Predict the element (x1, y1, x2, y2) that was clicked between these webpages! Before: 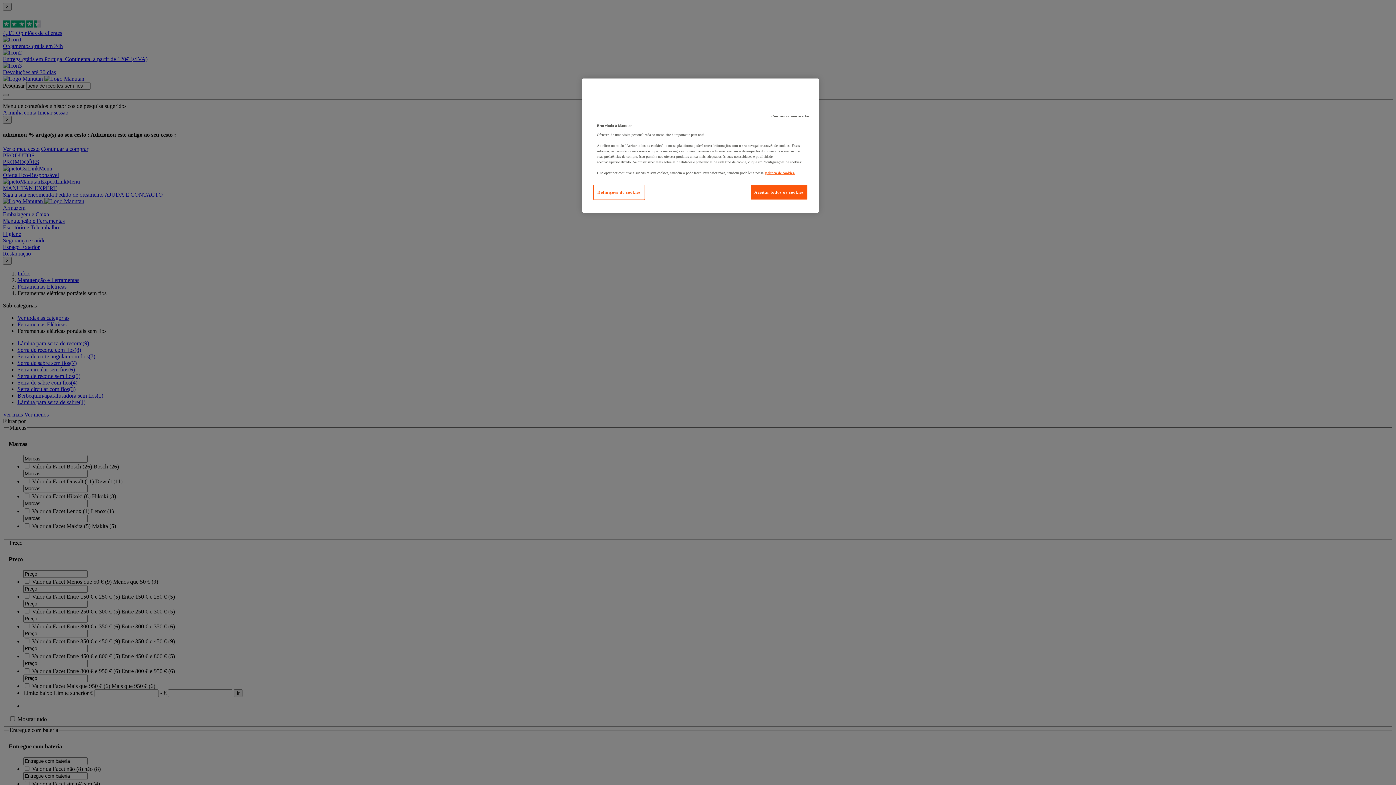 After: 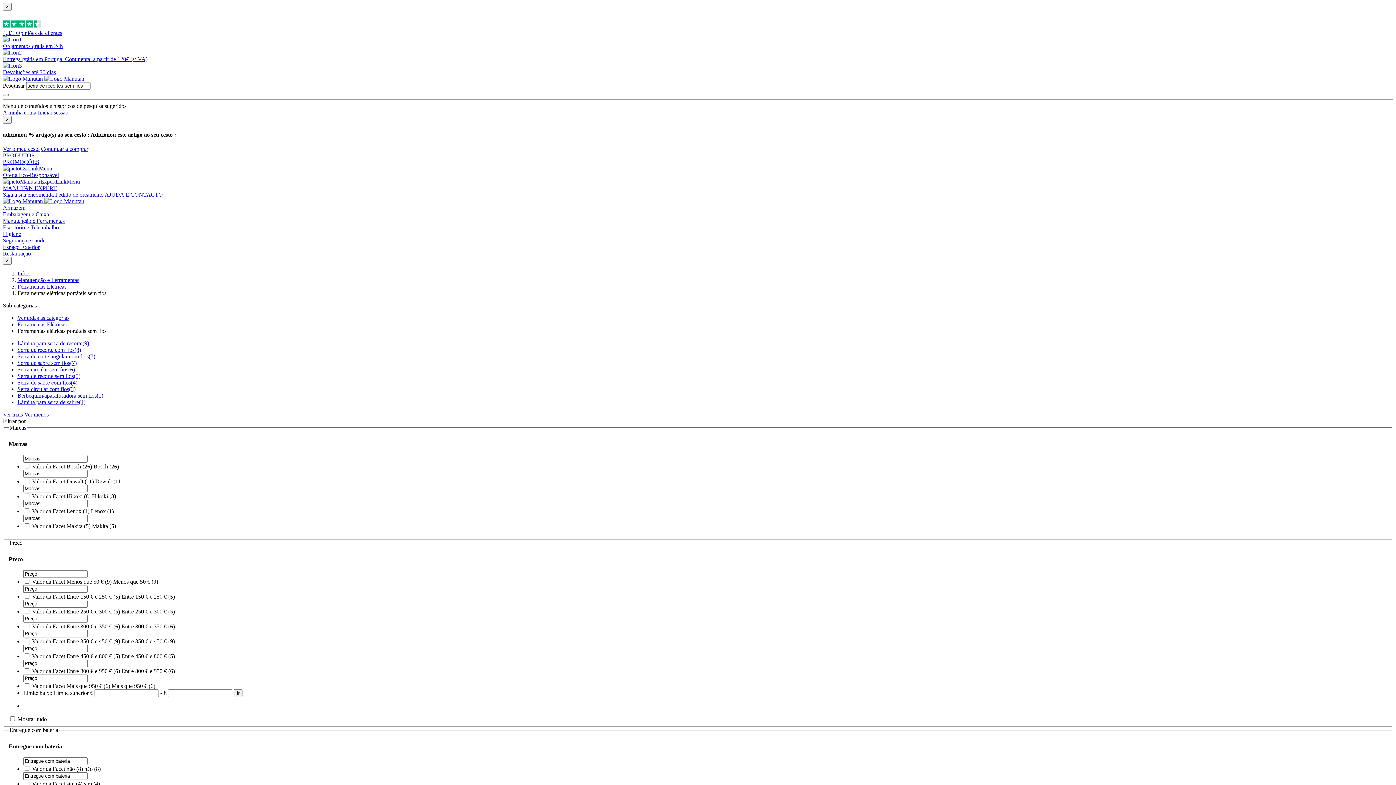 Action: bbox: (750, 184, 808, 200) label: Aceitar todos os cookies